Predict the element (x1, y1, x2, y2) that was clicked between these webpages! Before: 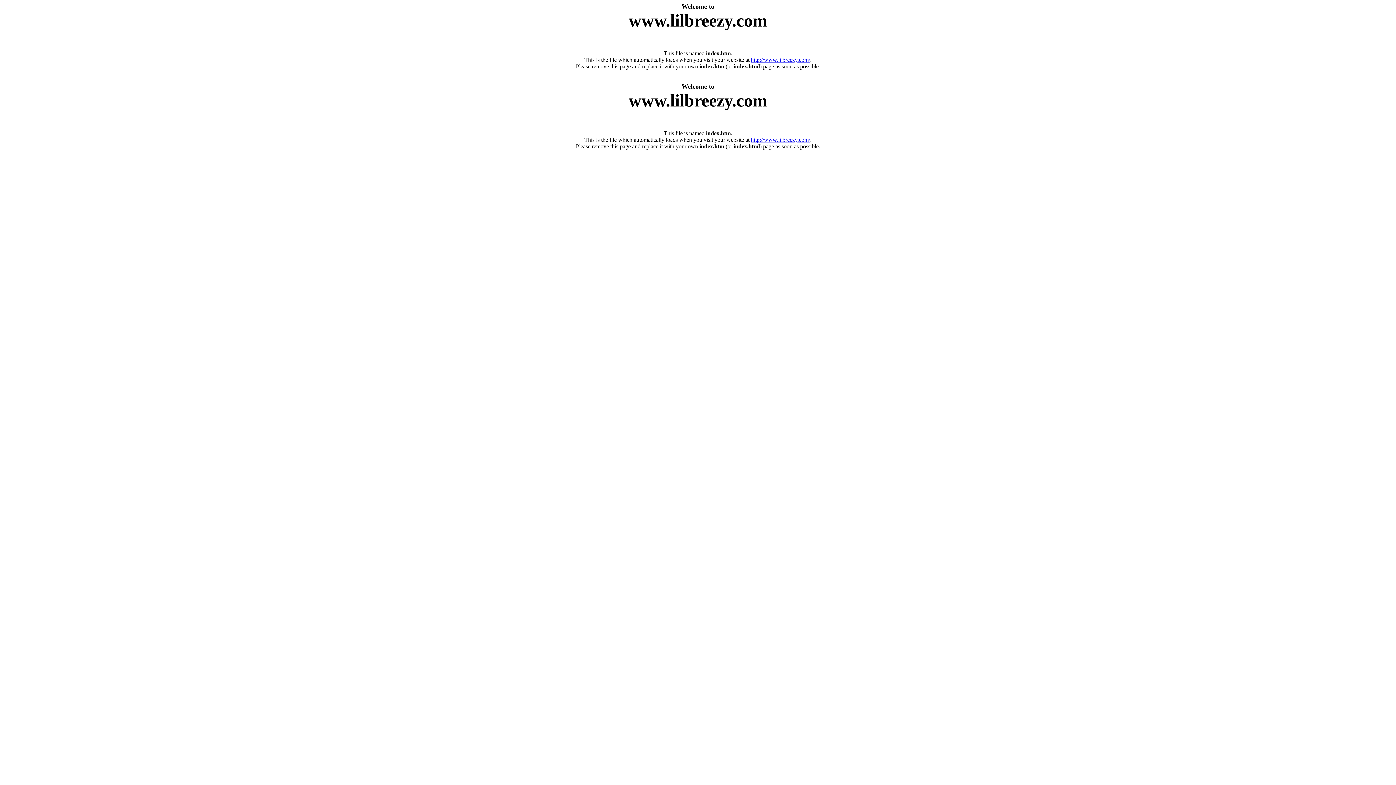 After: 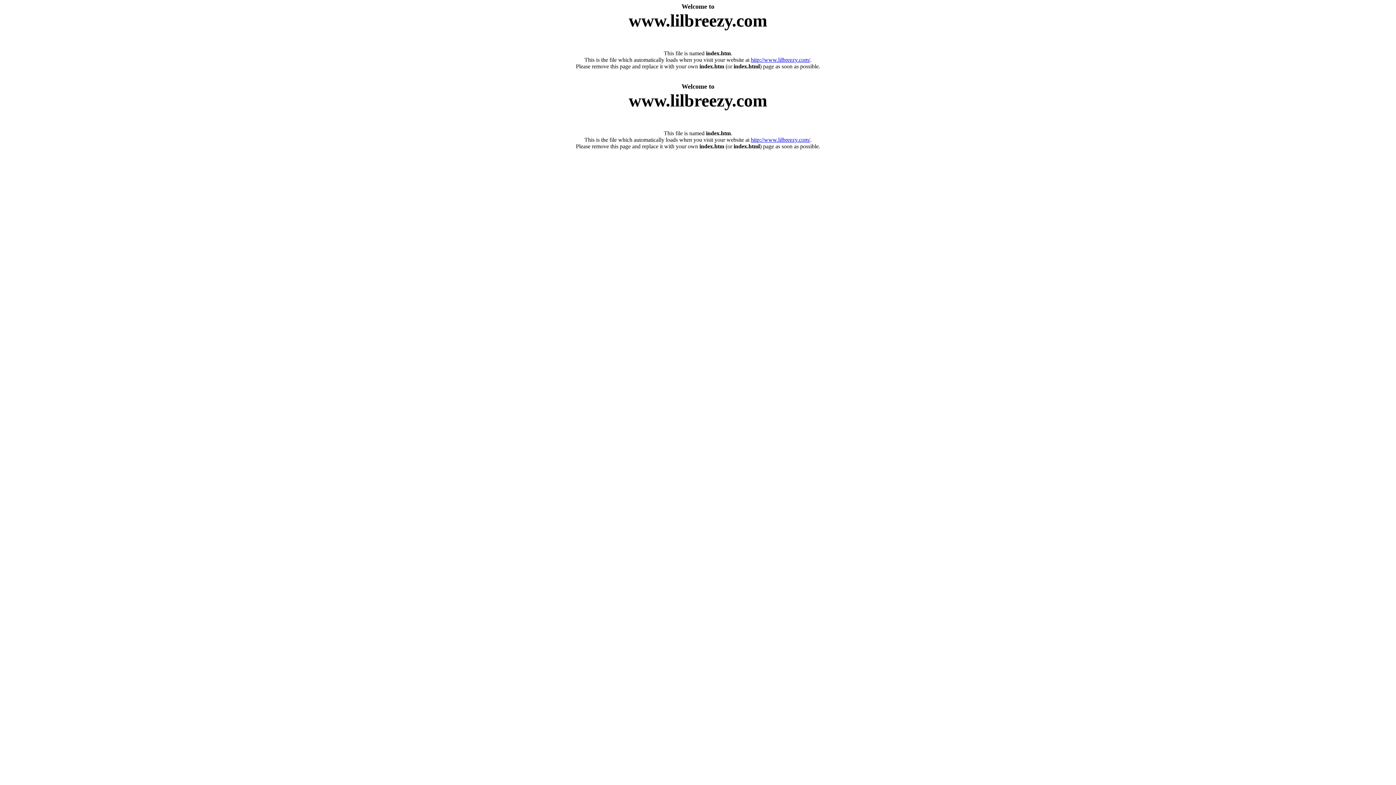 Action: label: http://www.lilbreezy.com/ bbox: (751, 136, 810, 142)